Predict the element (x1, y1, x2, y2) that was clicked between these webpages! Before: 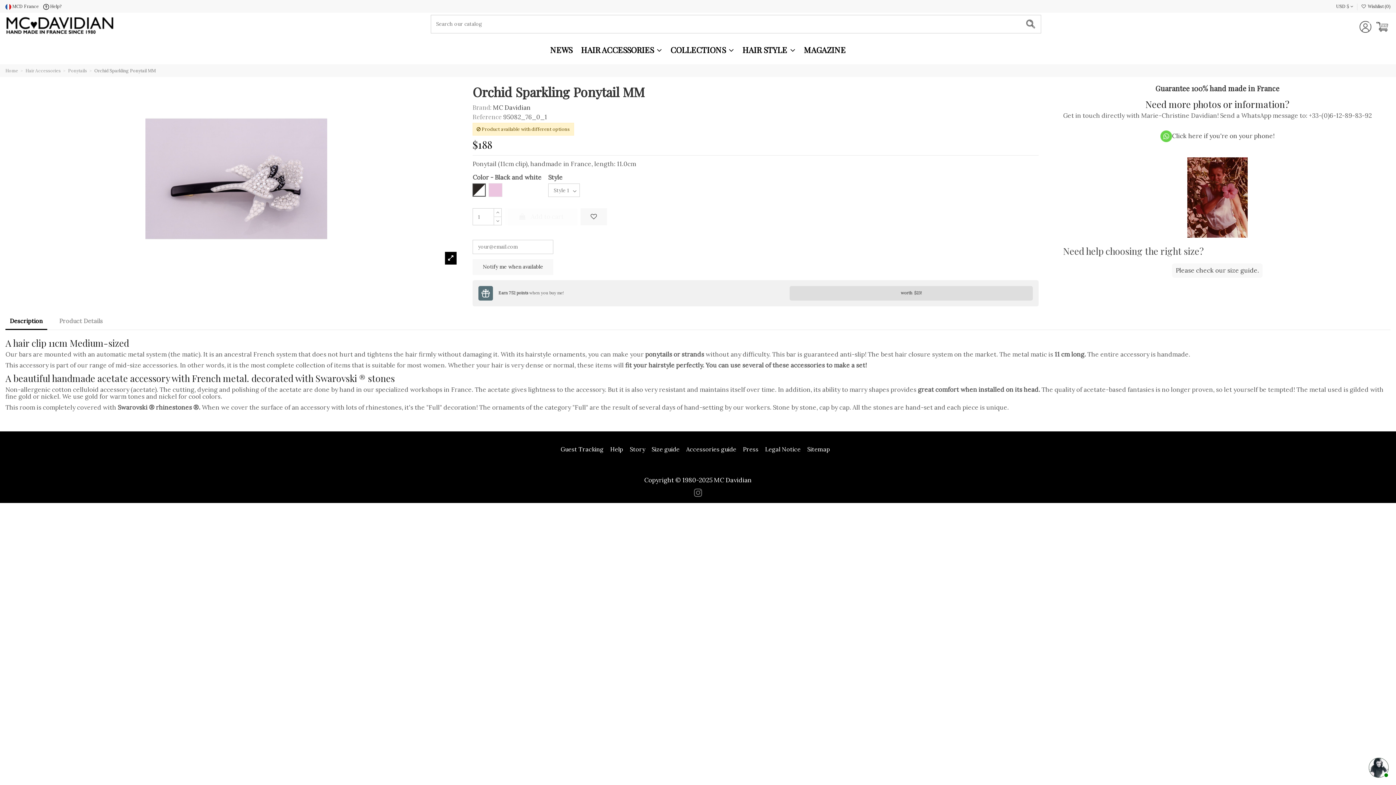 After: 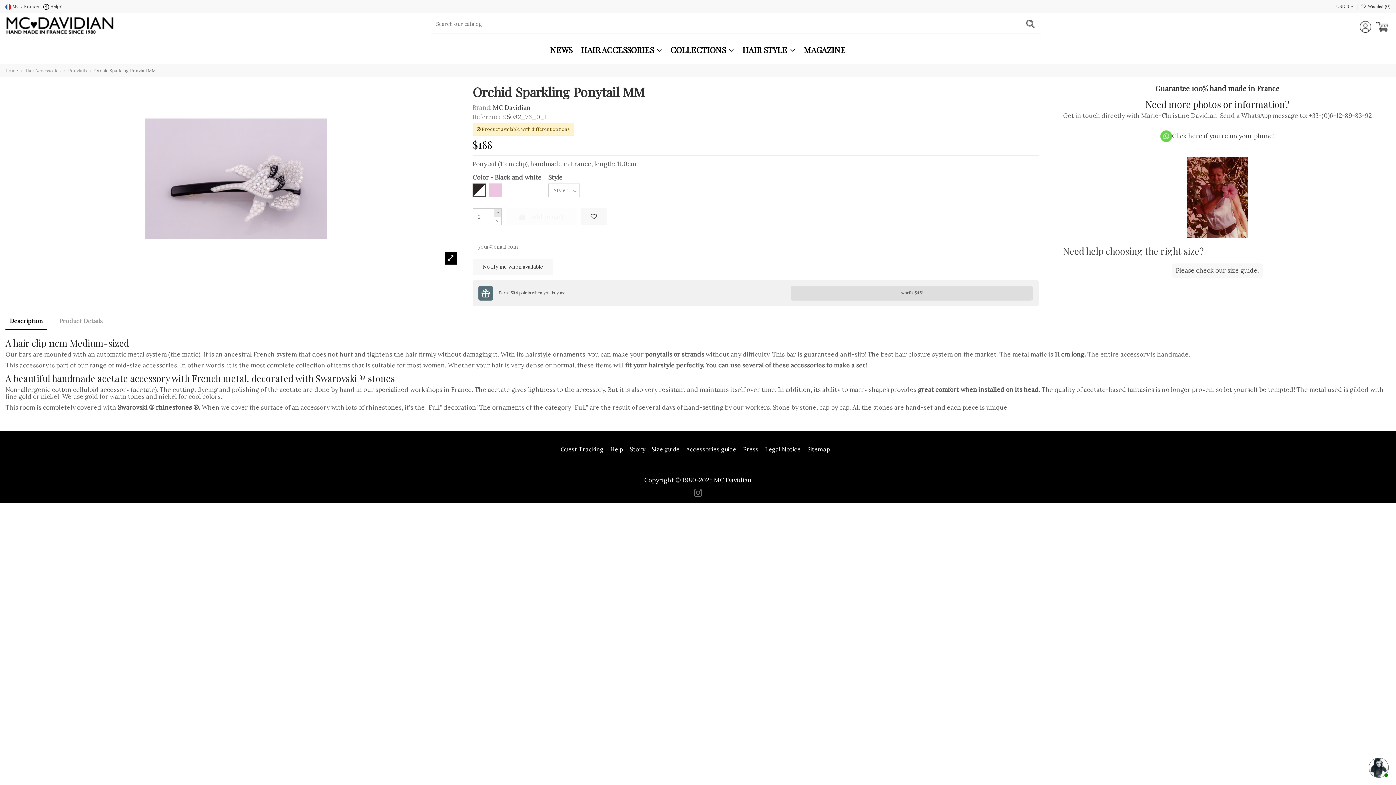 Action: bbox: (493, 208, 501, 216)